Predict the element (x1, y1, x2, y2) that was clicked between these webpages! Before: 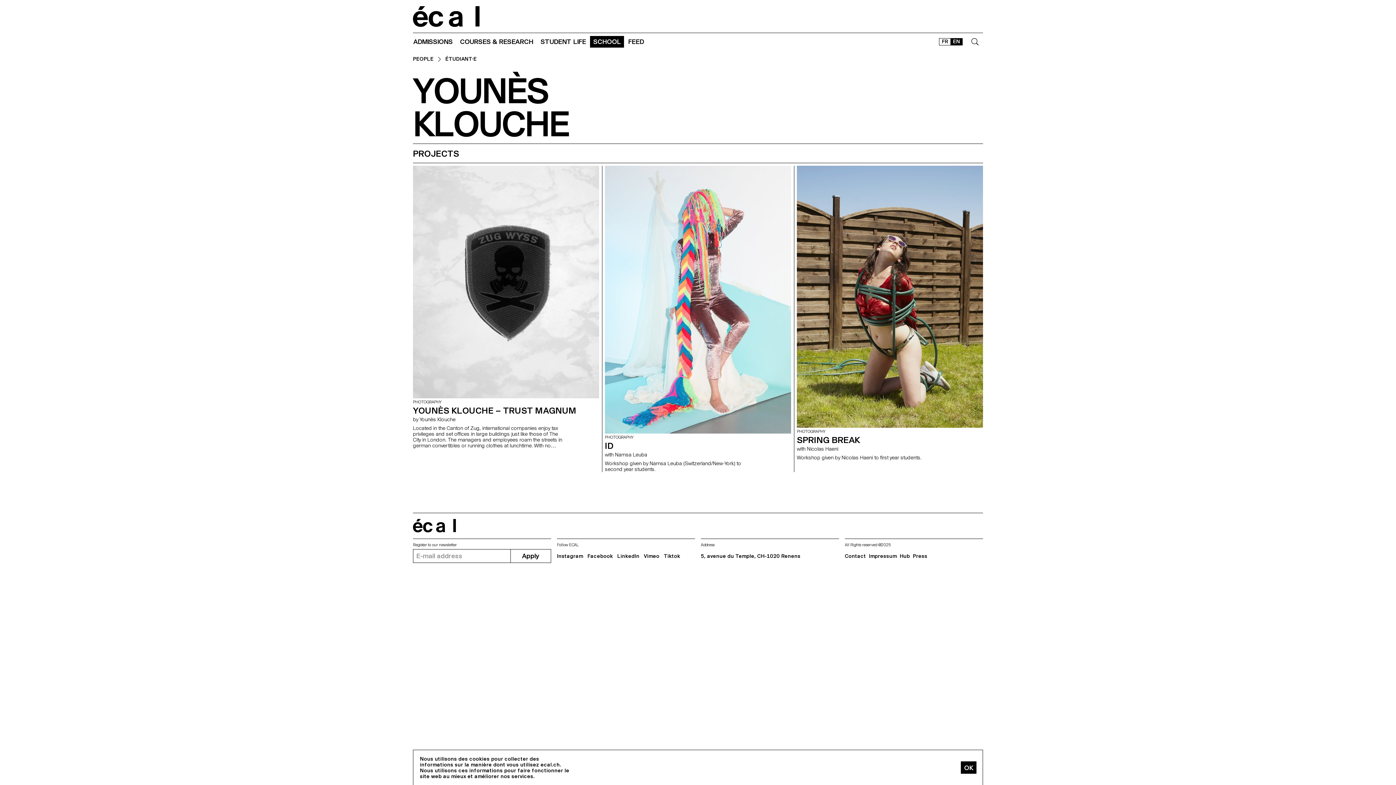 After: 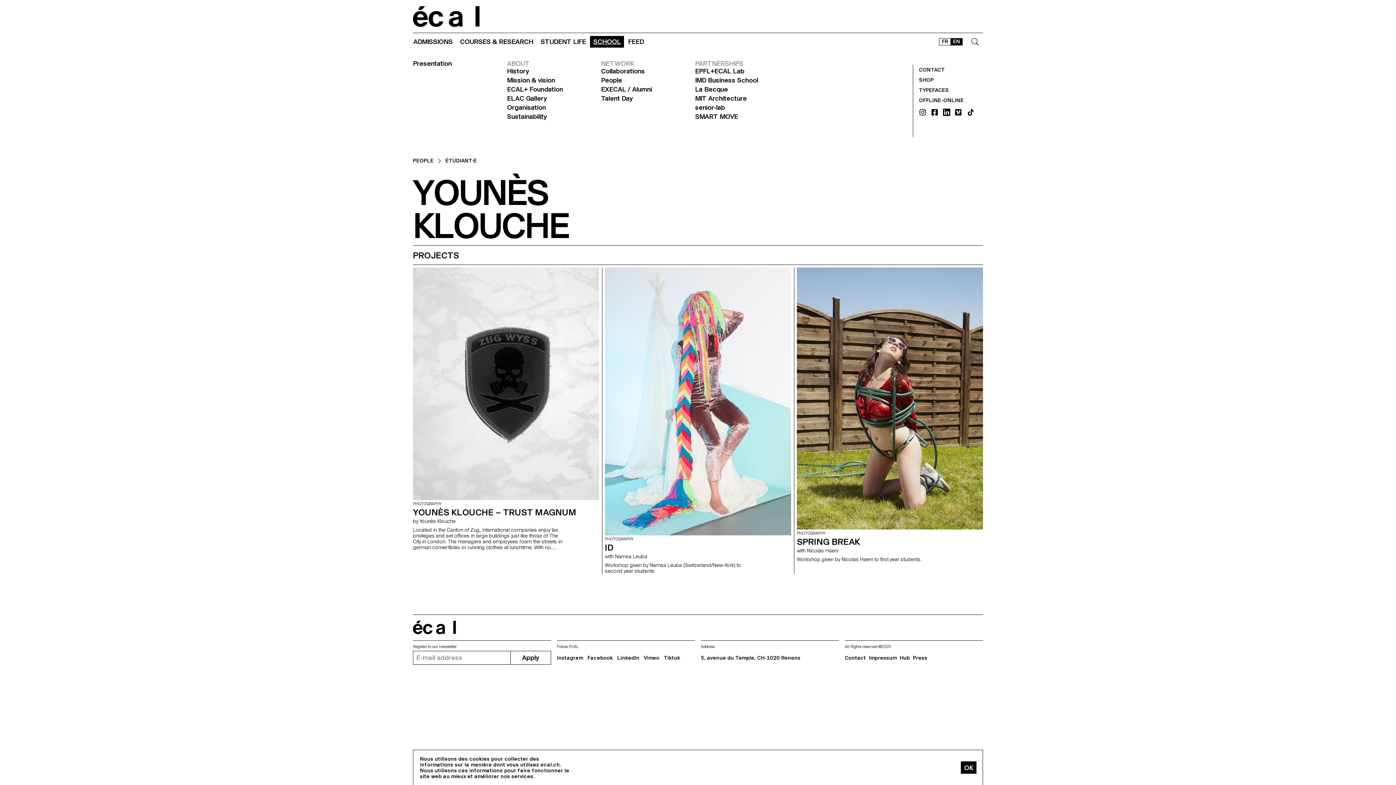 Action: label: SCHOOL bbox: (589, 35, 624, 48)